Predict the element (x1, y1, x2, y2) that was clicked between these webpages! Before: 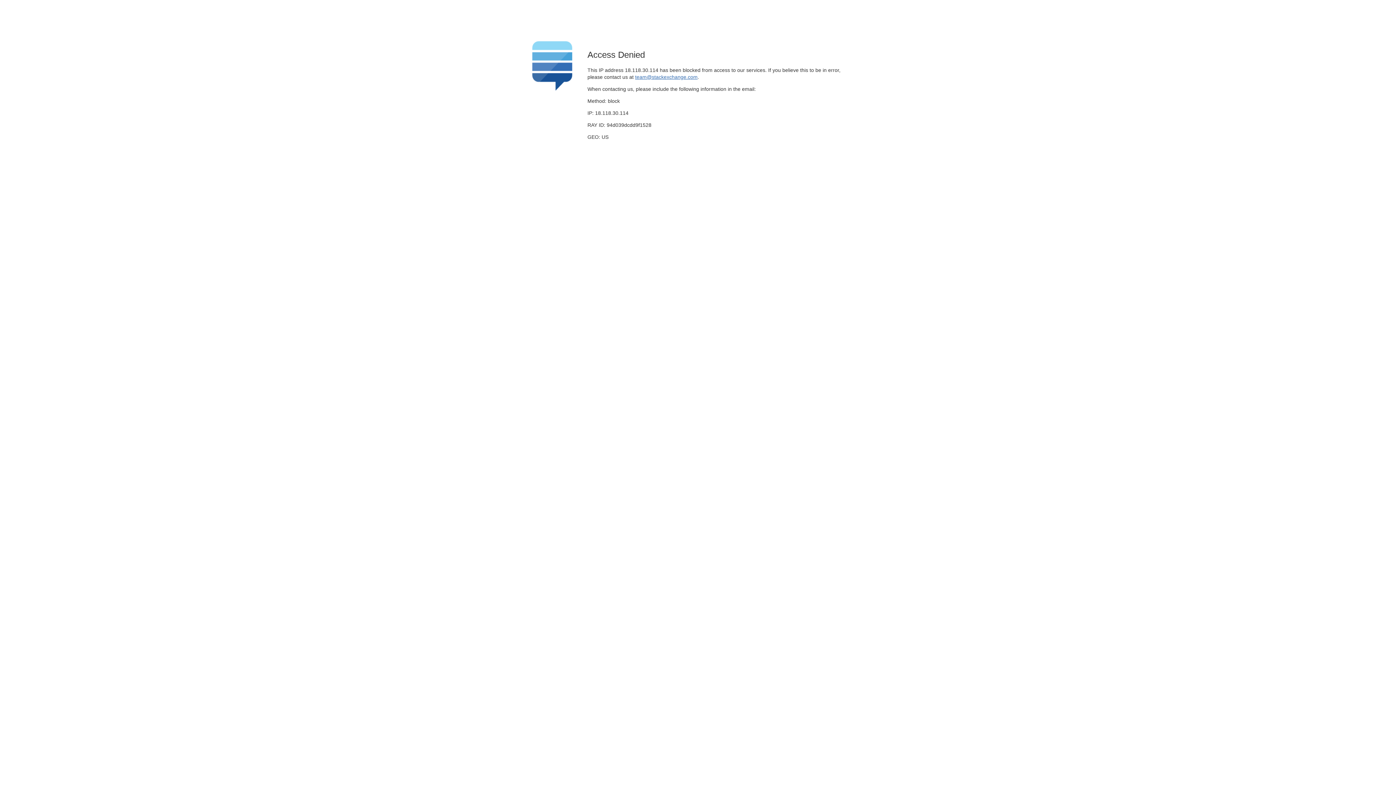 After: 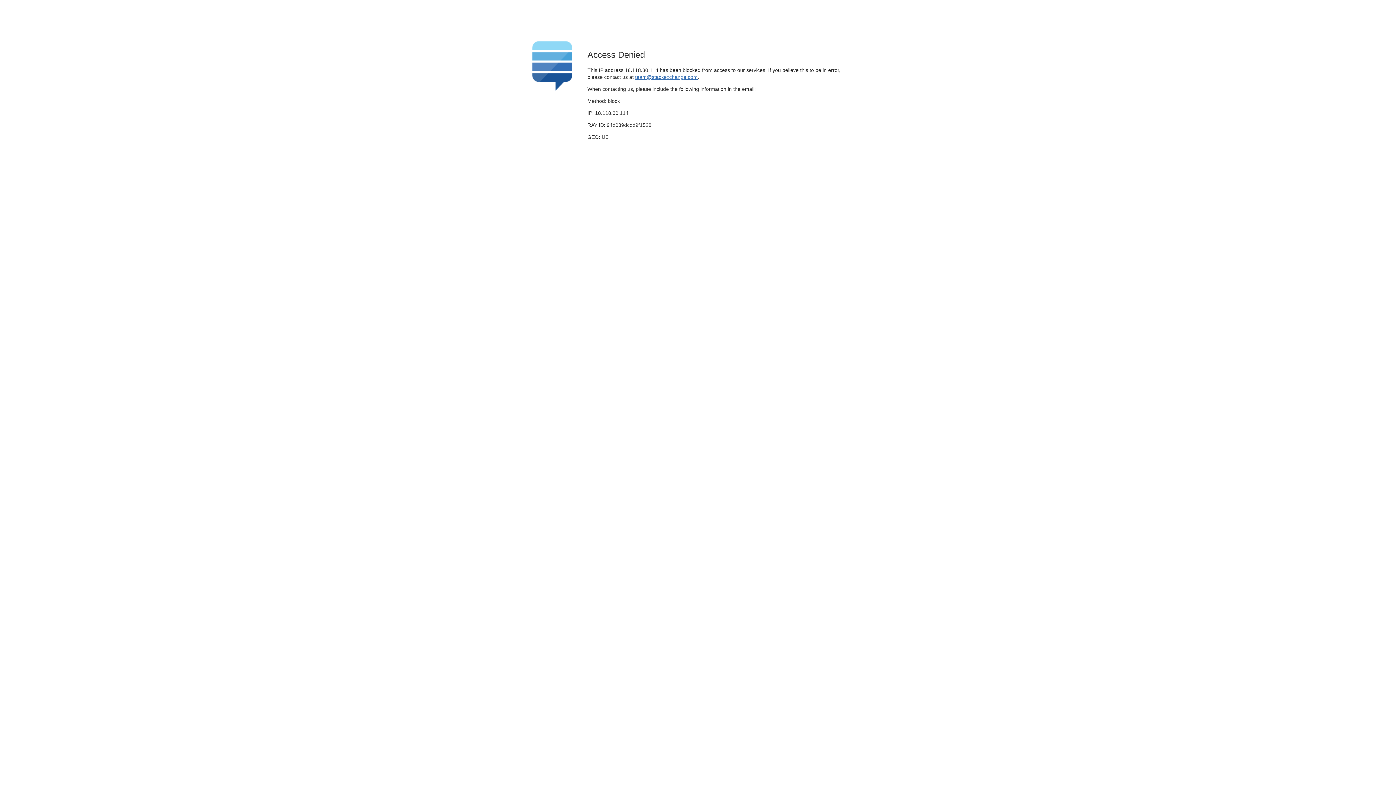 Action: bbox: (635, 74, 697, 79) label: team@stackexchange.com